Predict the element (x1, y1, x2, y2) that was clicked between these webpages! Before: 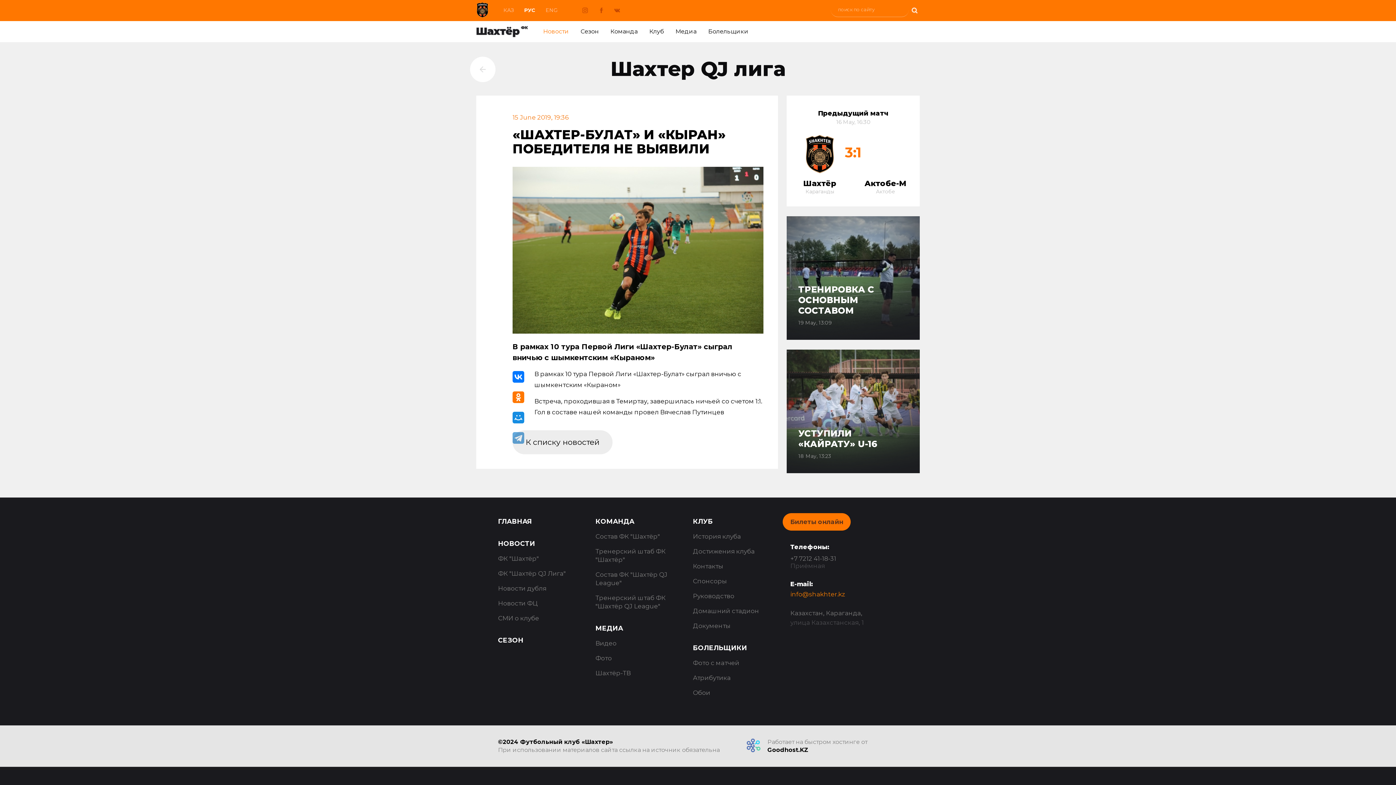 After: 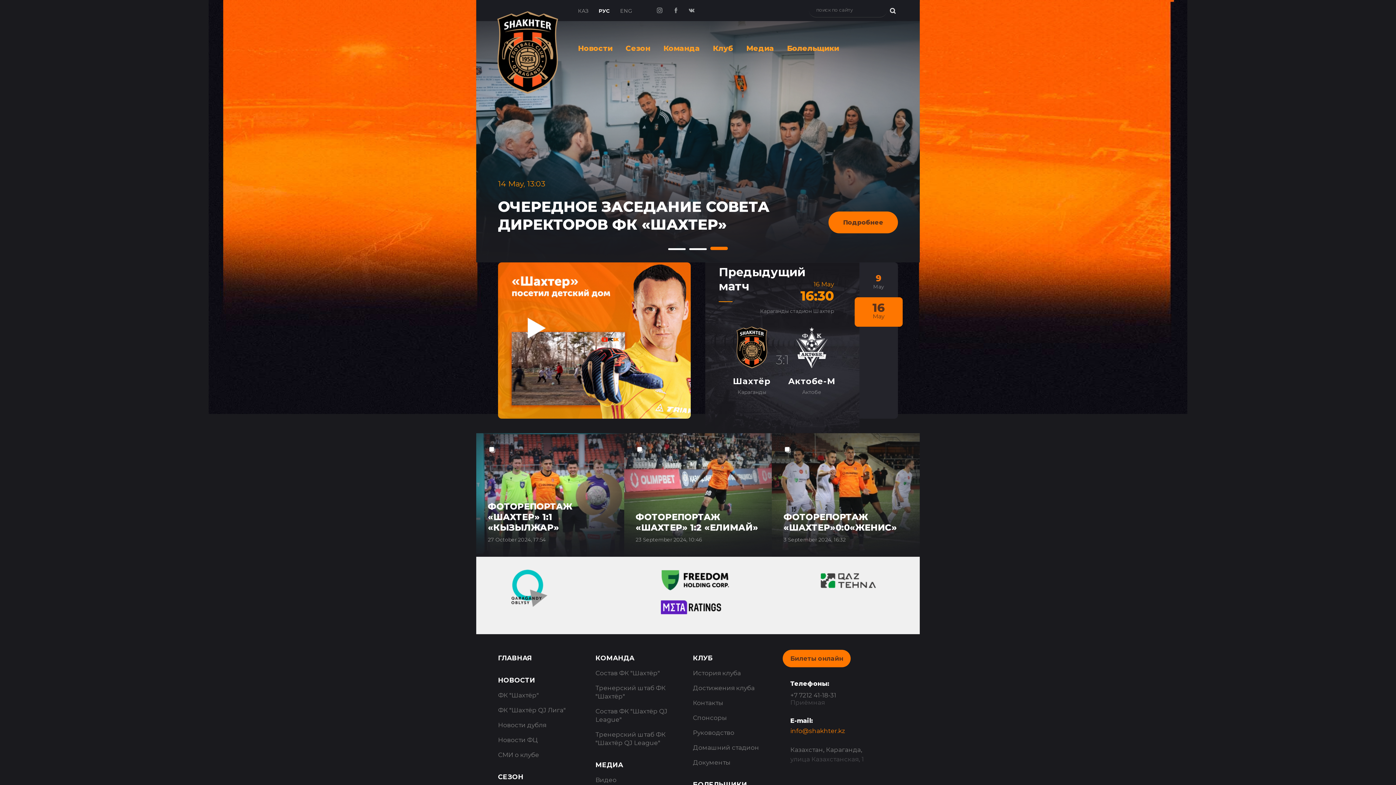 Action: bbox: (476, 5, 502, 13)